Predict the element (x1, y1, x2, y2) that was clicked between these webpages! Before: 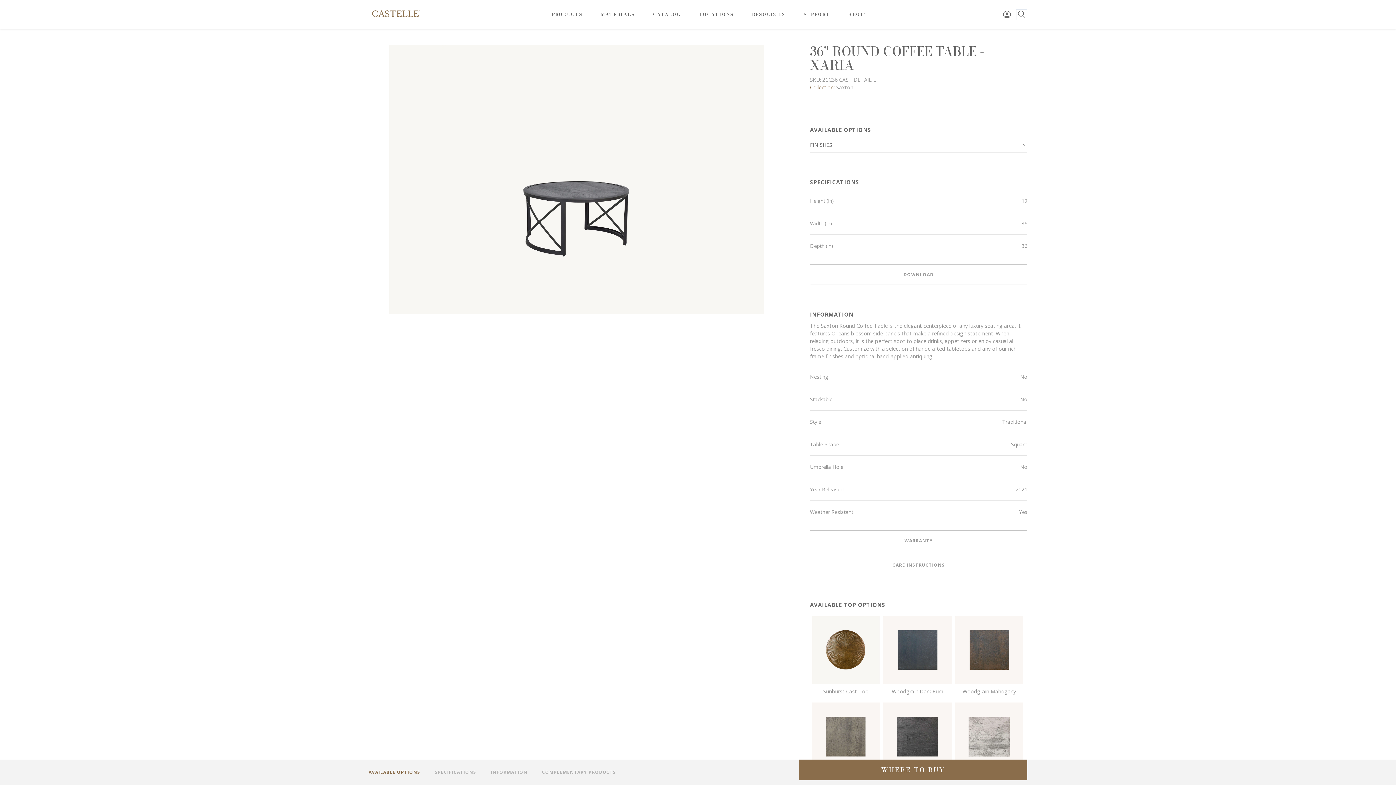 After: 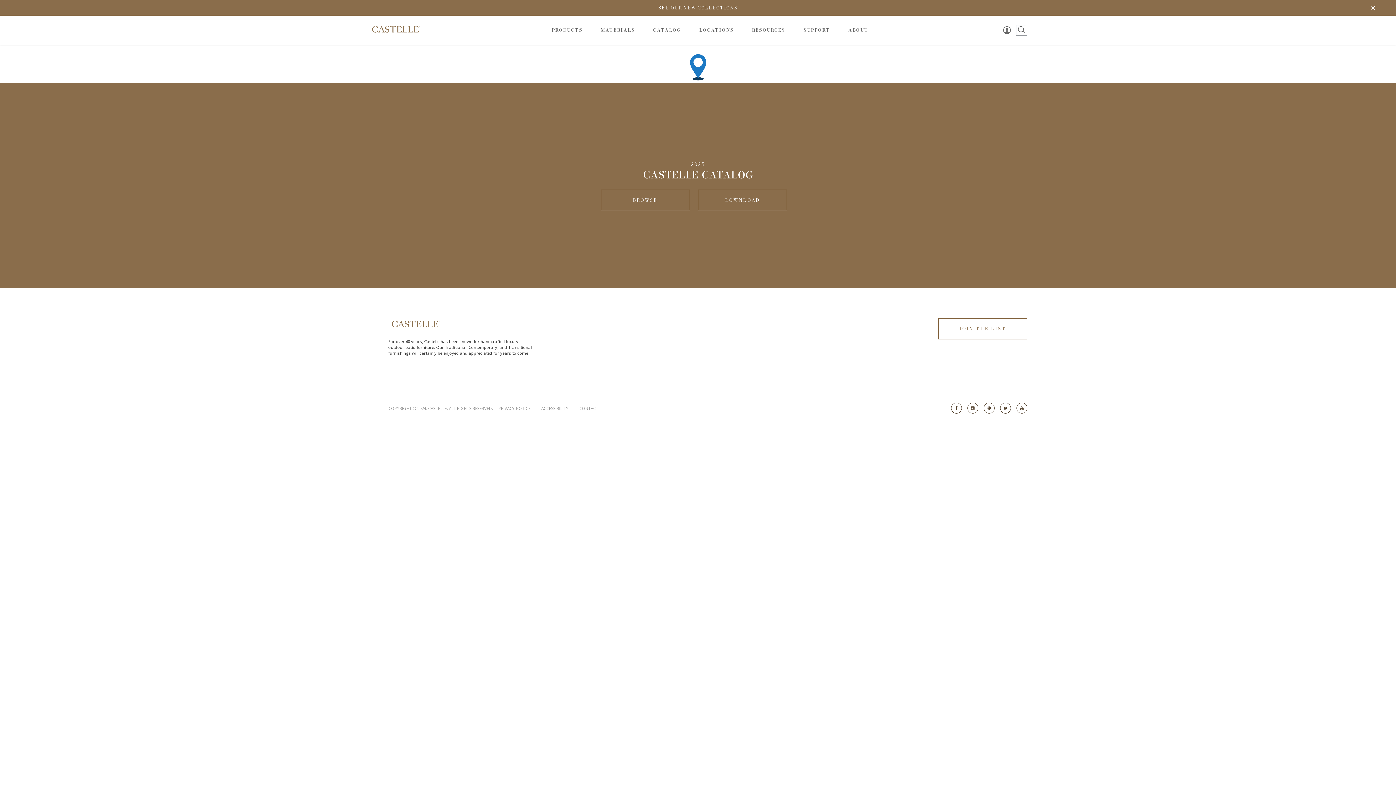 Action: bbox: (695, 0, 737, 29) label: Locations